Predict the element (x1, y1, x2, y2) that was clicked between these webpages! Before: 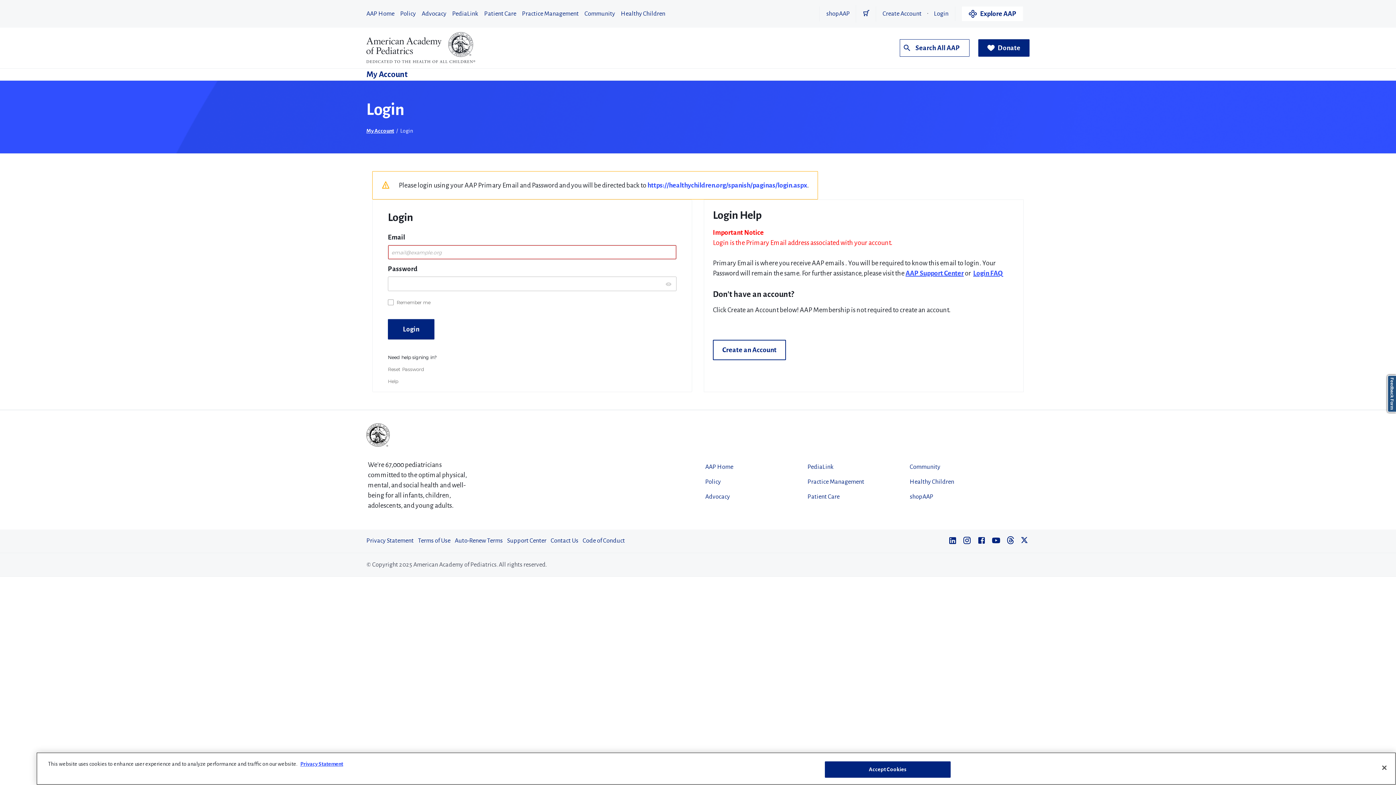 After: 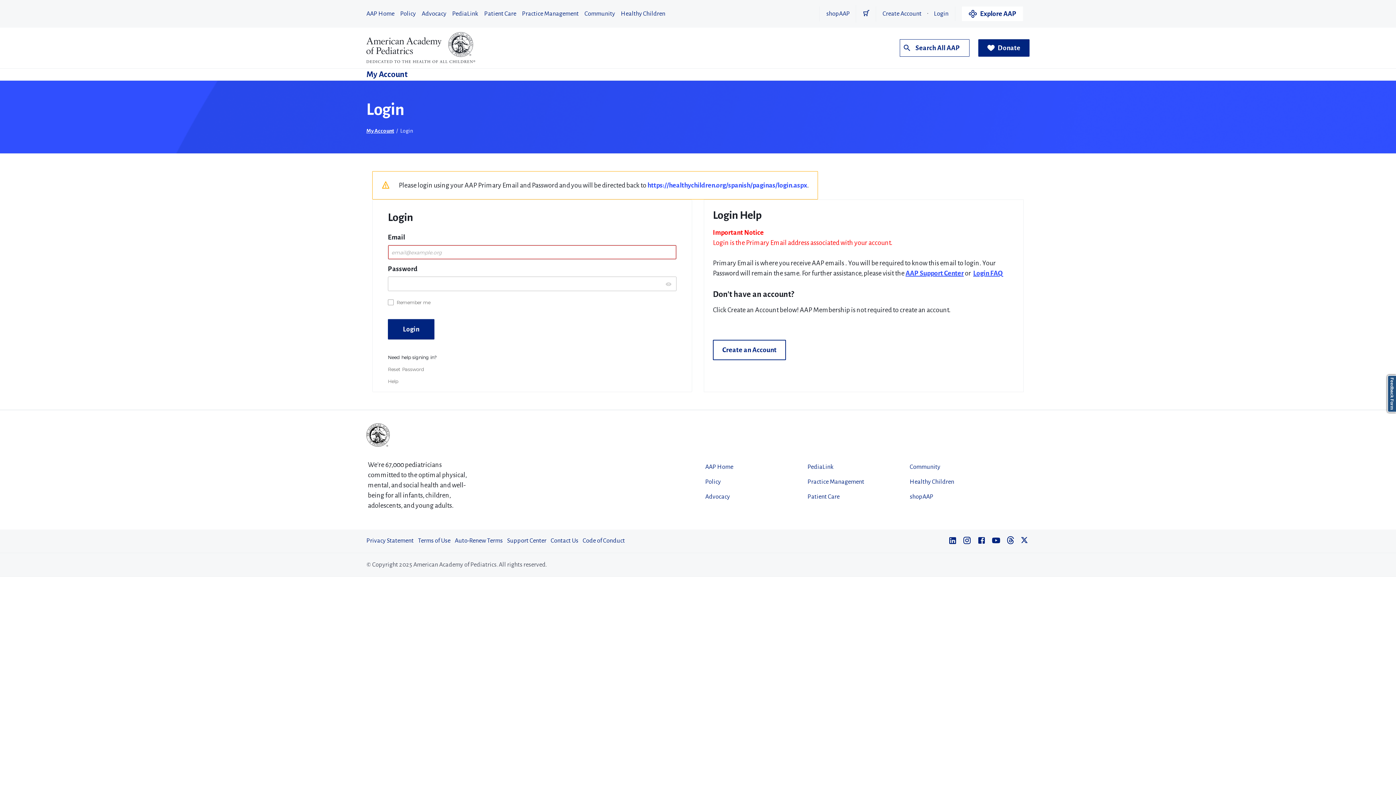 Action: bbox: (992, 536, 1000, 546)